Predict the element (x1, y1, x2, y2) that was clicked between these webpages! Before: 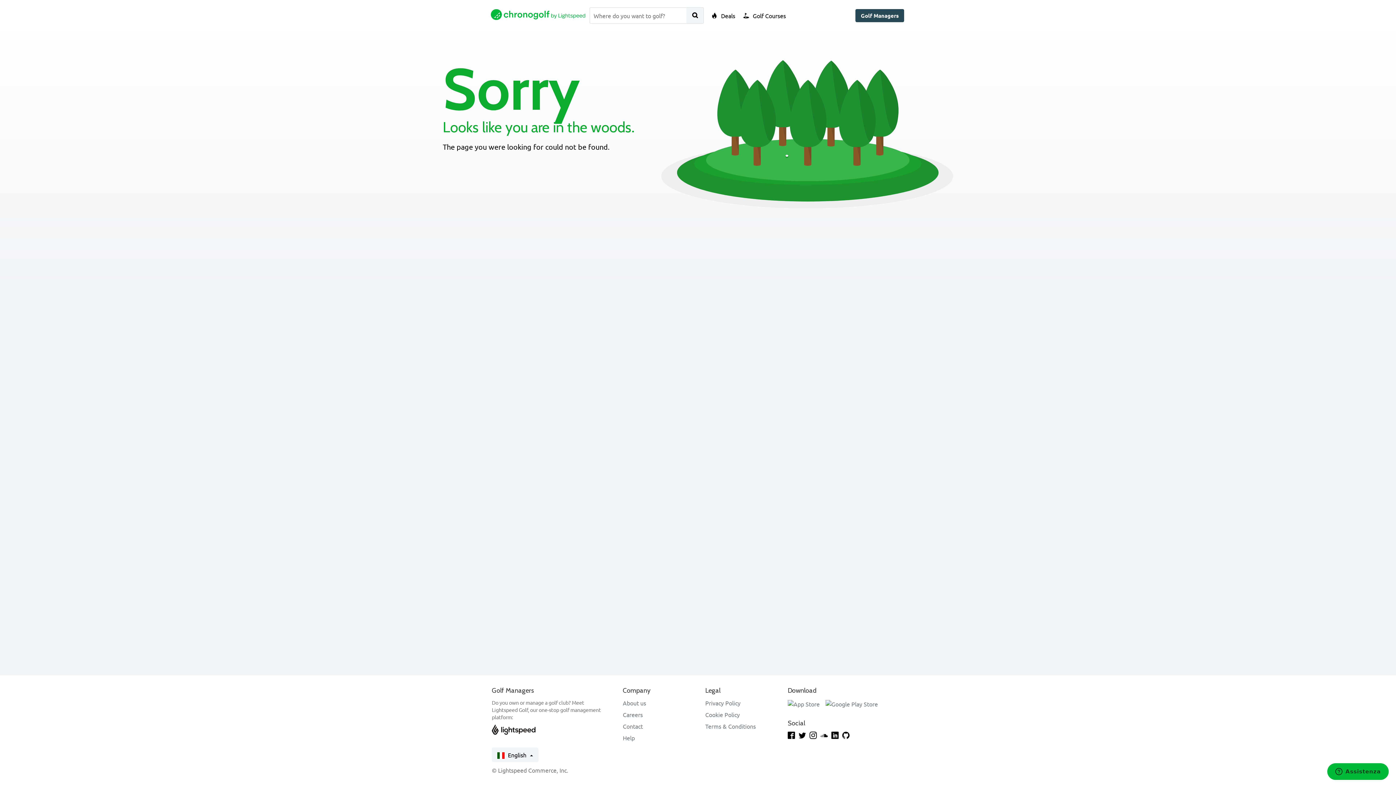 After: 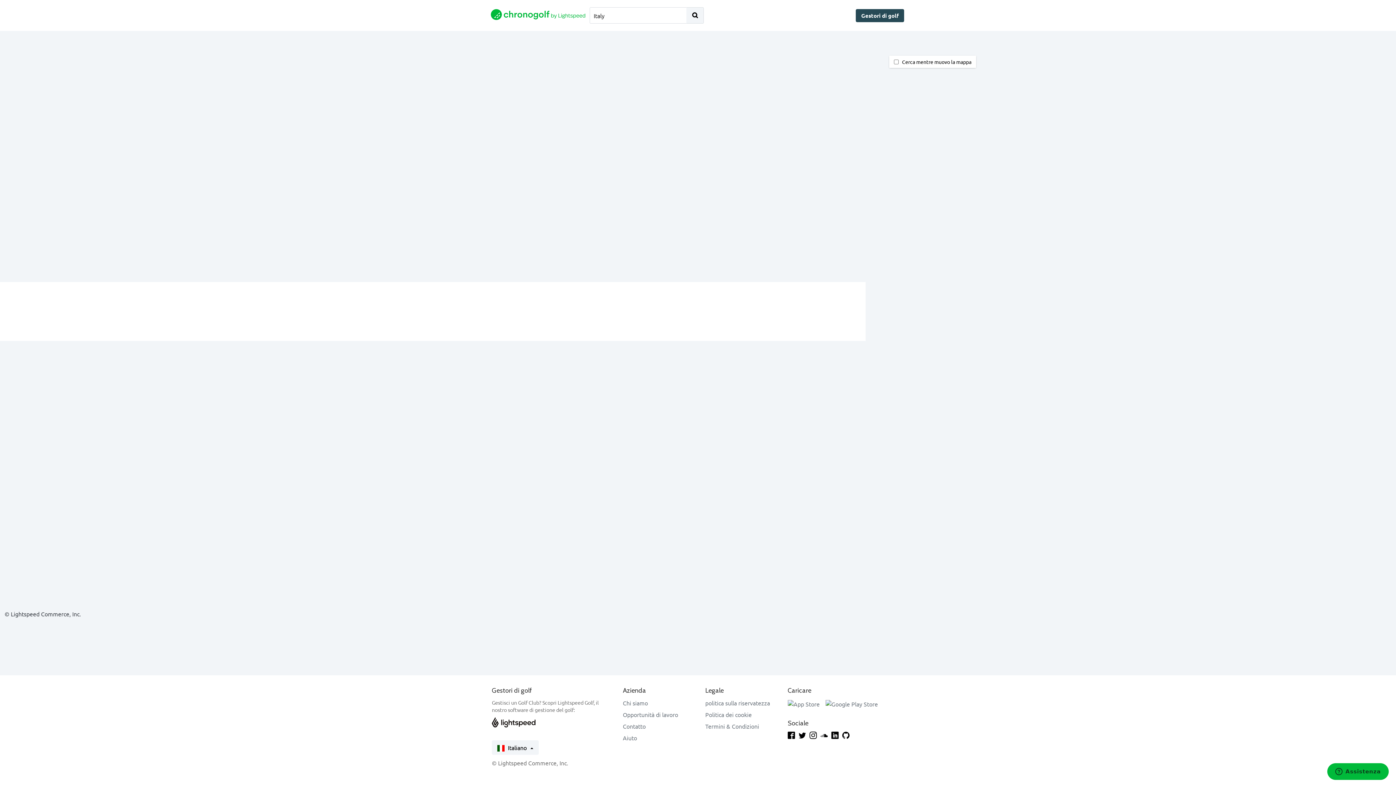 Action: bbox: (739, 8, 790, 22) label:  Golf Courses